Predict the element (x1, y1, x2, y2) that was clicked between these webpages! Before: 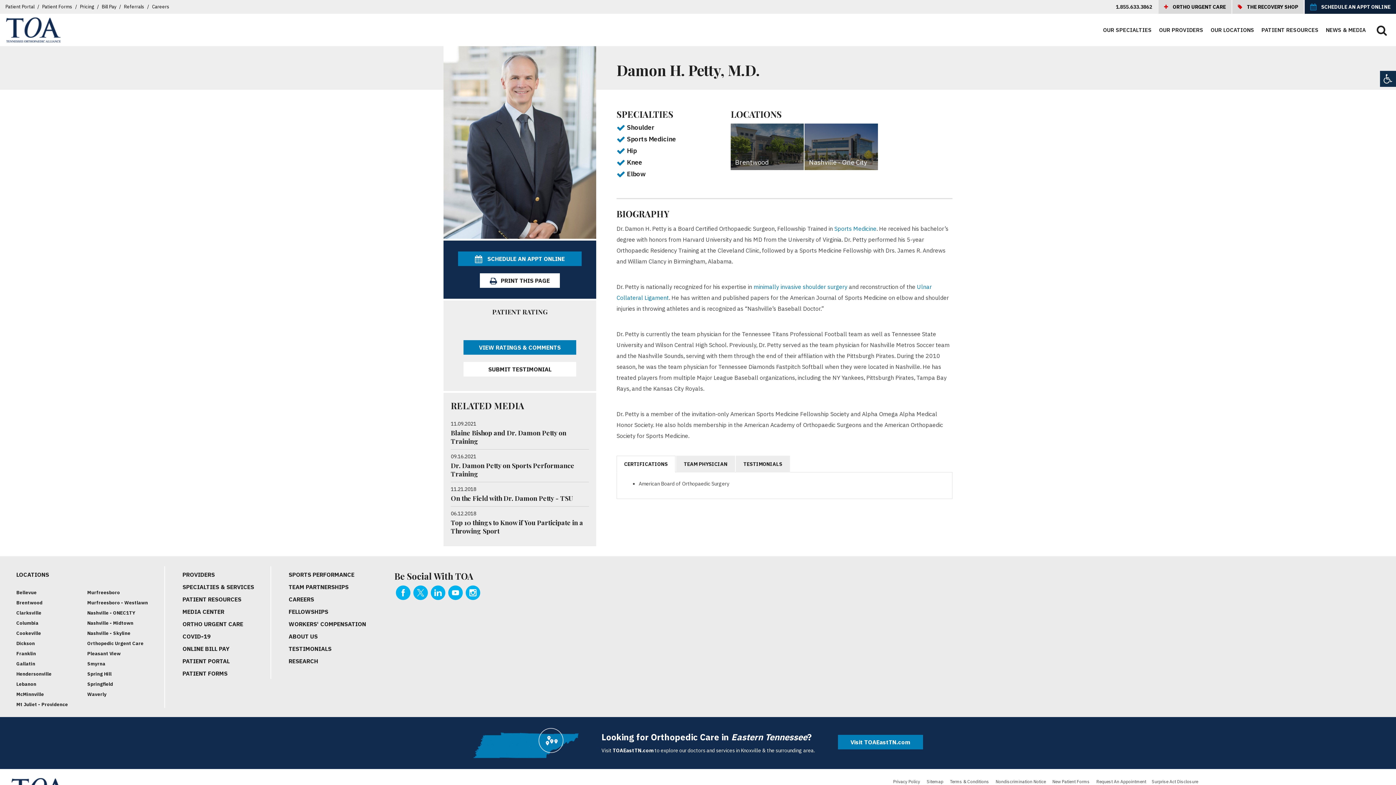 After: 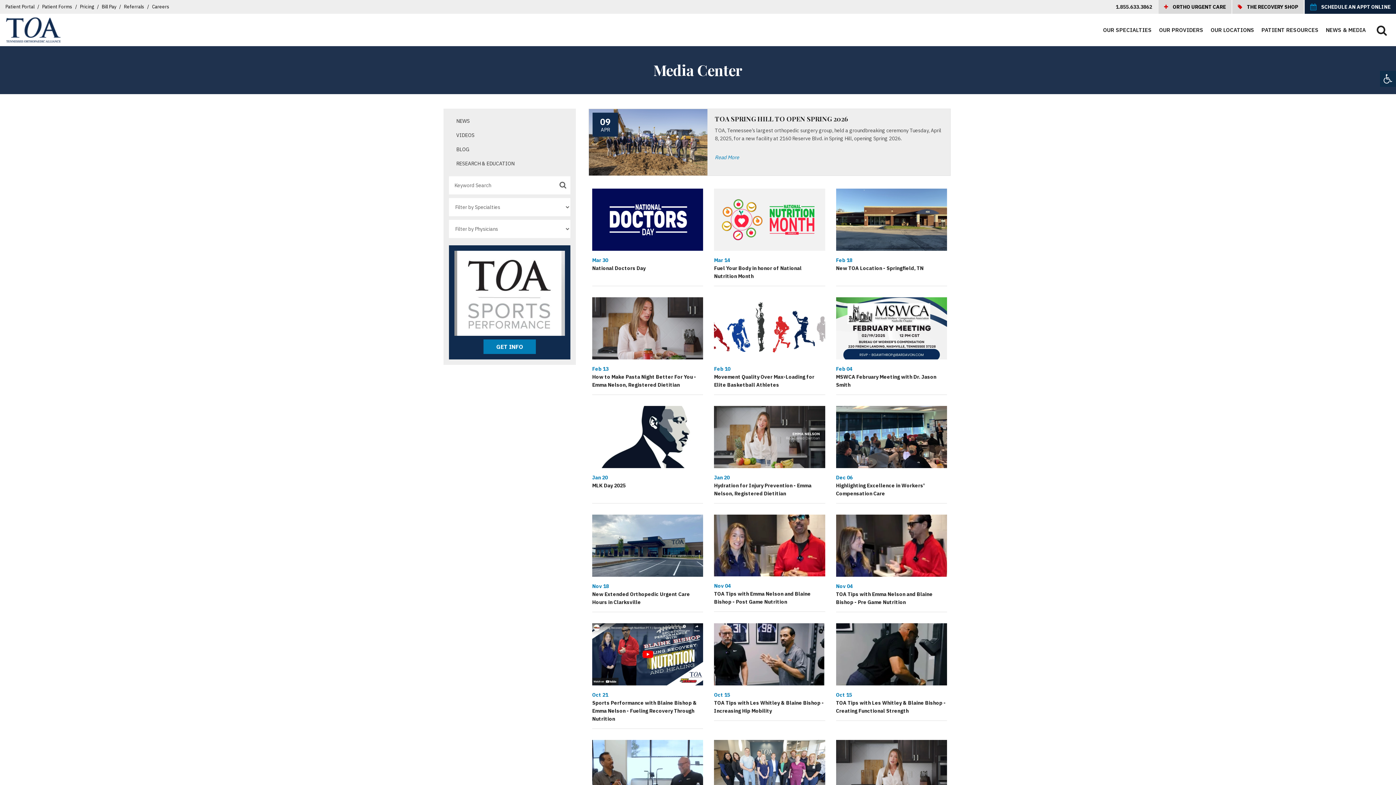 Action: label: NEWS & MEDIA bbox: (1322, 13, 1369, 46)